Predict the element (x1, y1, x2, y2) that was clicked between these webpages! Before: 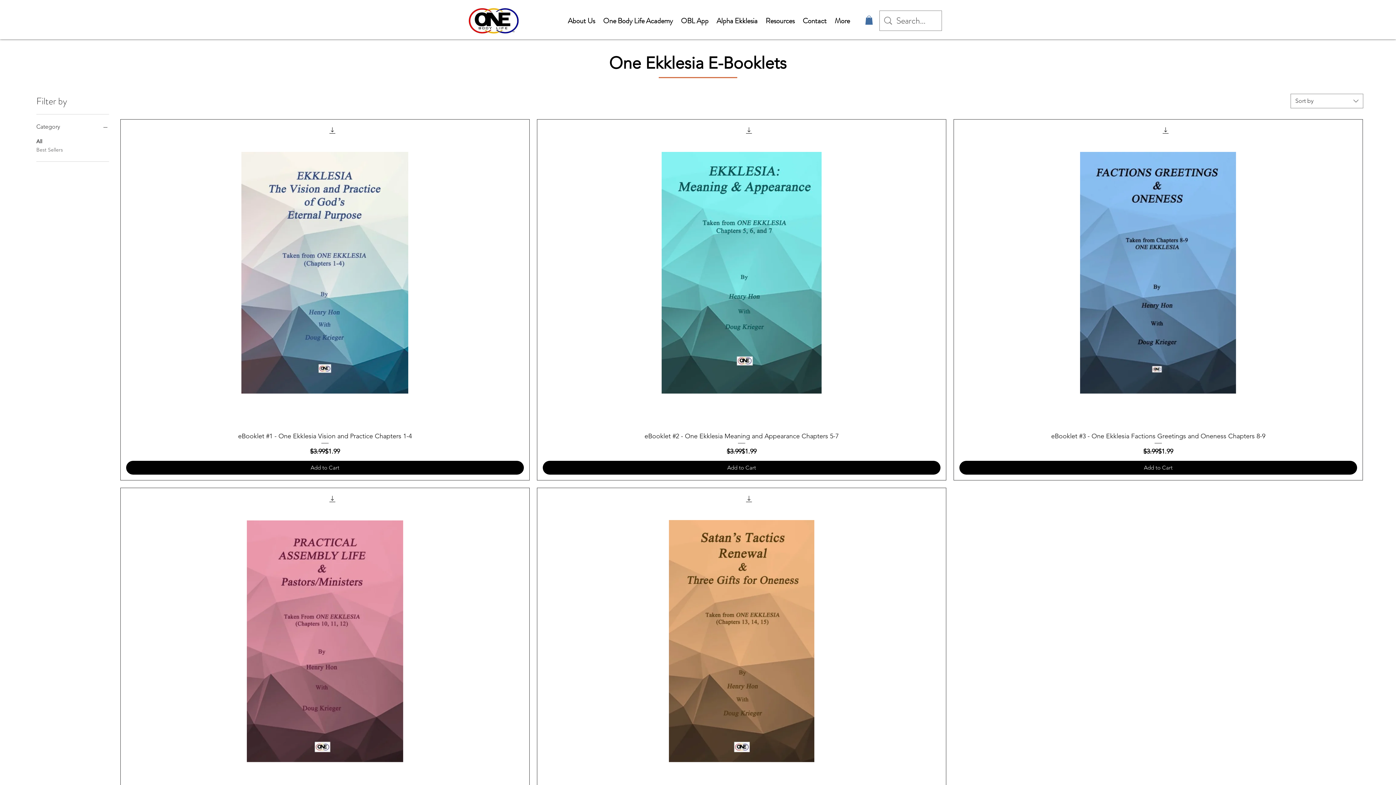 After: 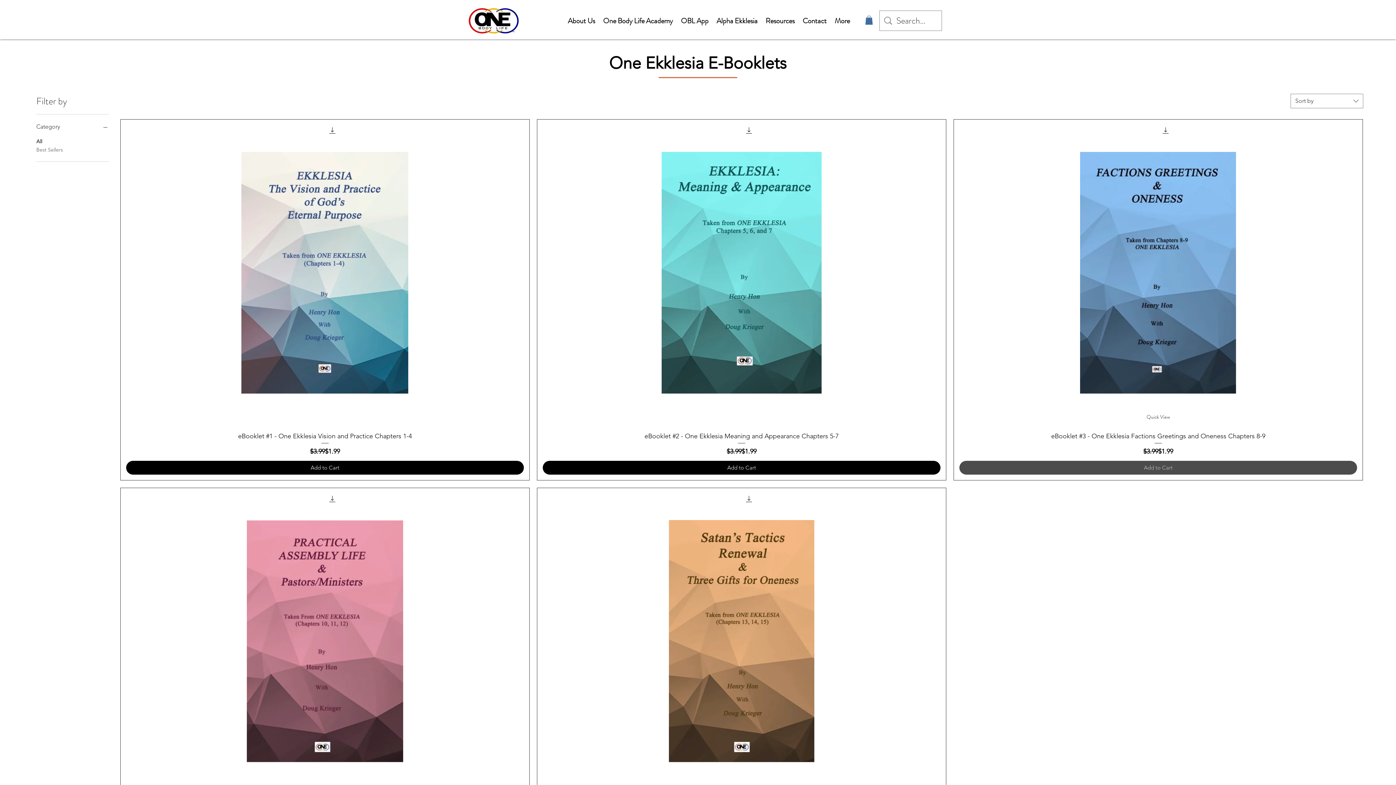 Action: bbox: (959, 461, 1357, 474) label: Add to Cart